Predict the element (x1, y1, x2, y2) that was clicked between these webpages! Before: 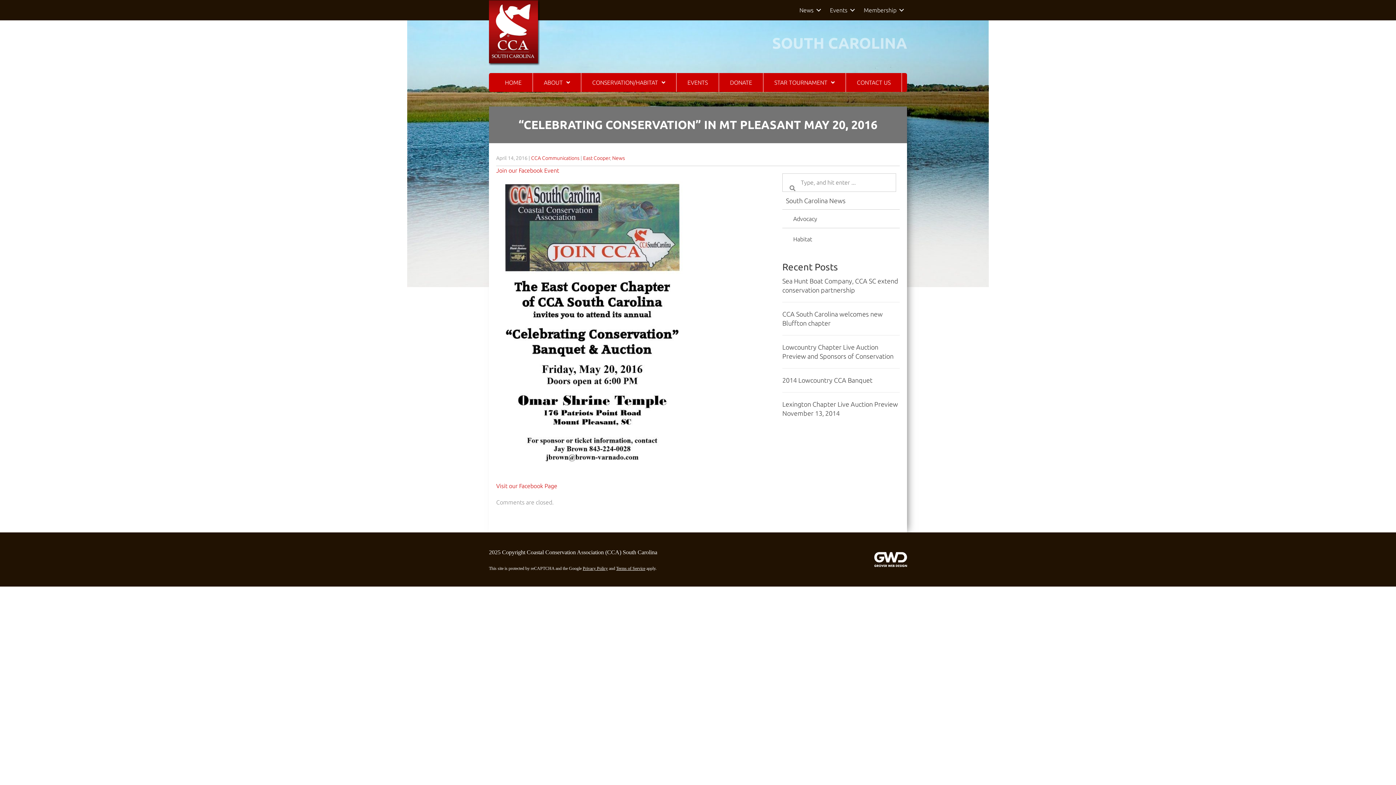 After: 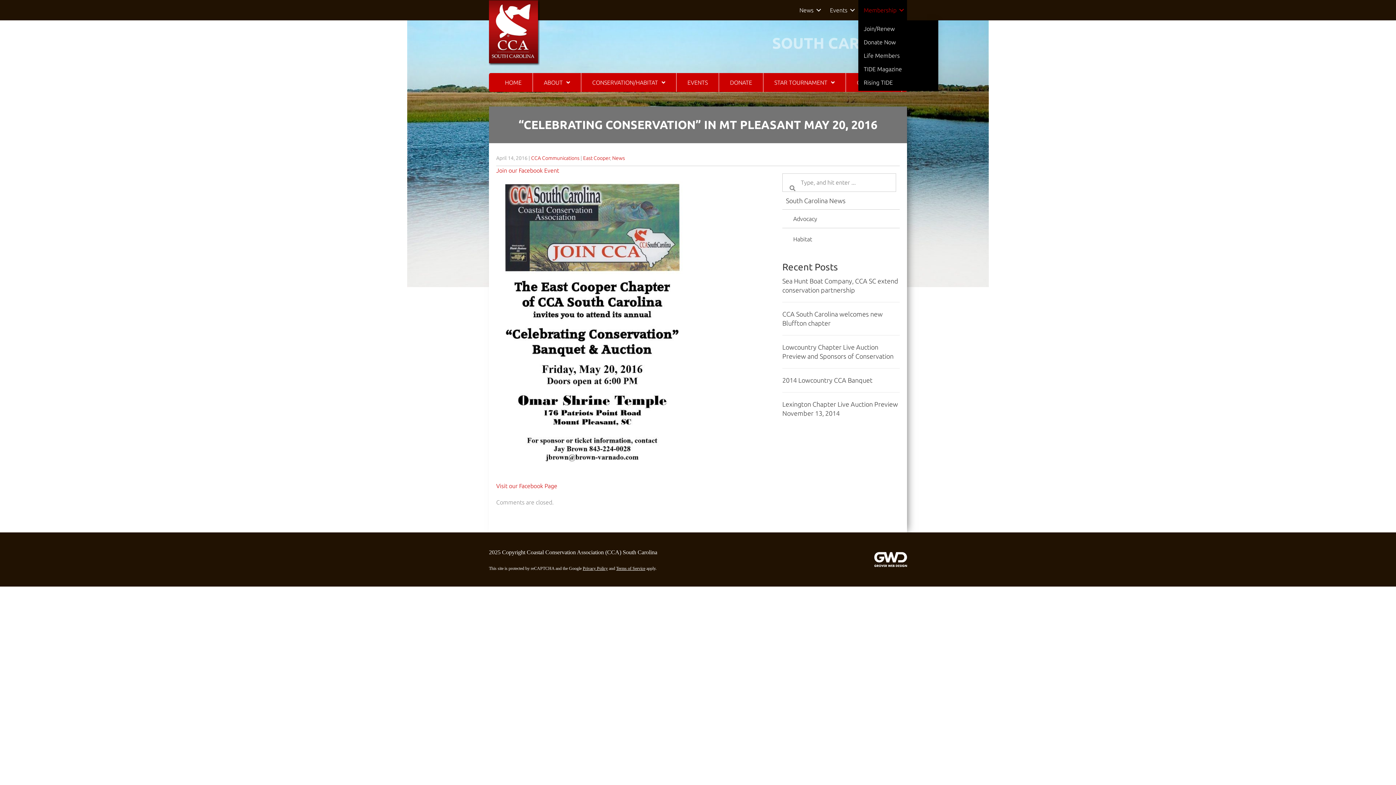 Action: bbox: (858, 0, 907, 20) label: Membership